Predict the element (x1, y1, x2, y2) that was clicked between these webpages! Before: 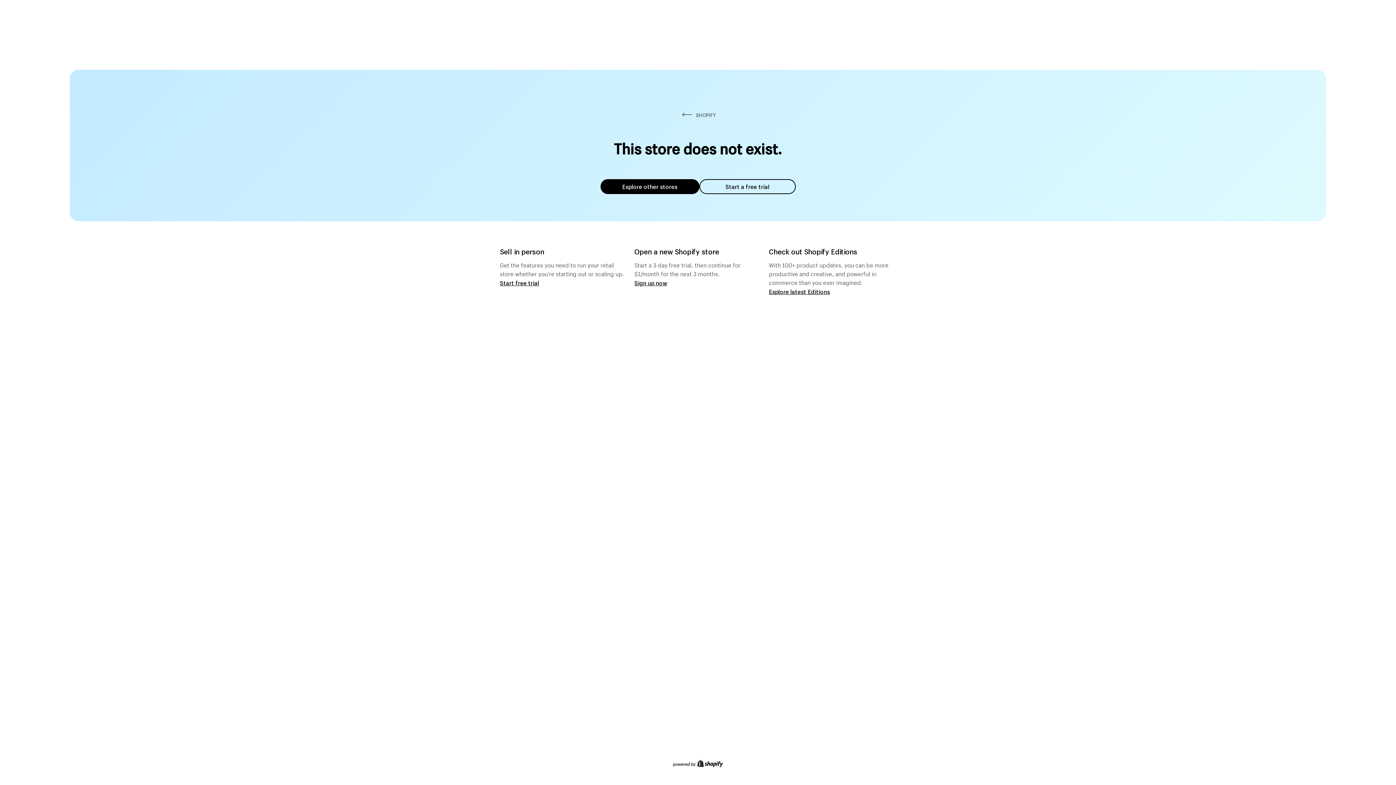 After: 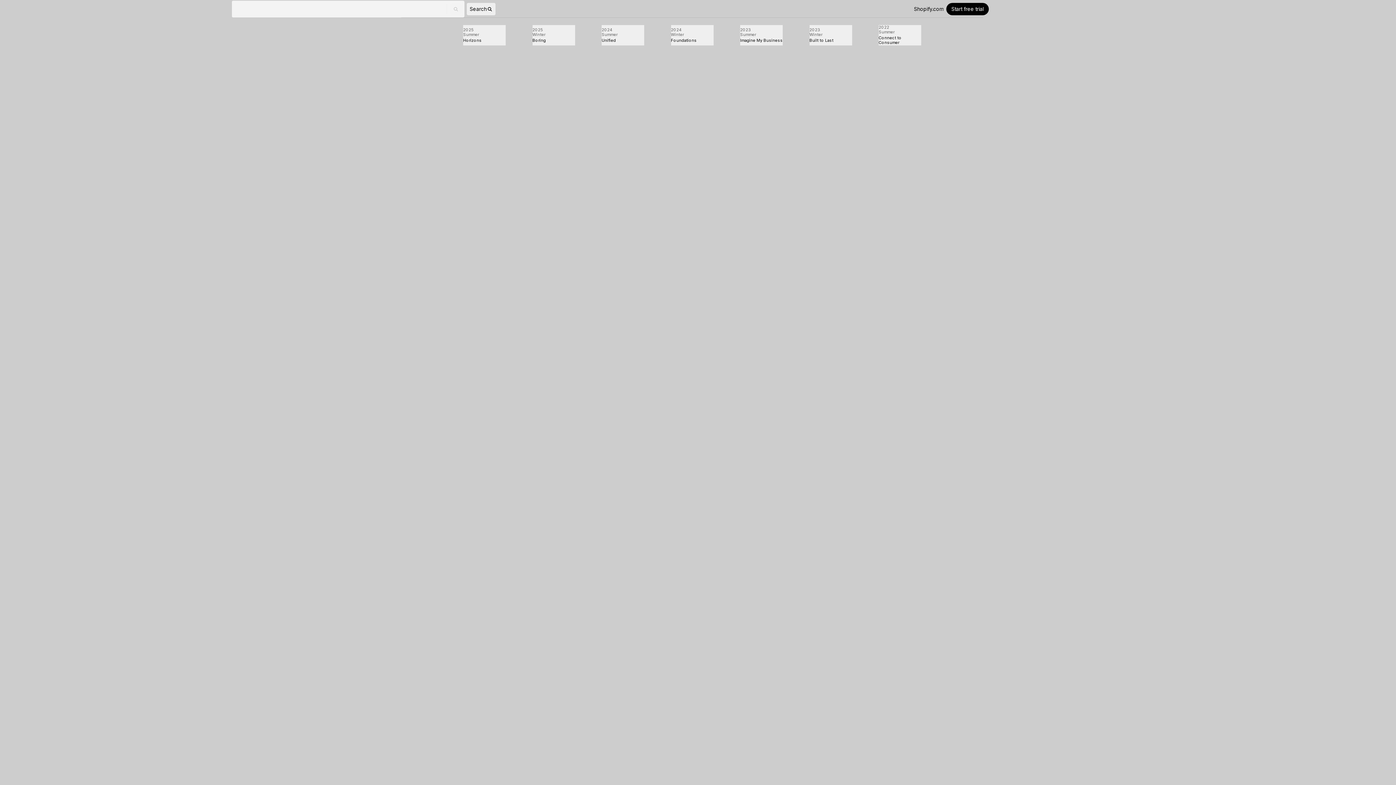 Action: bbox: (769, 287, 830, 295) label: Explore latest Editions